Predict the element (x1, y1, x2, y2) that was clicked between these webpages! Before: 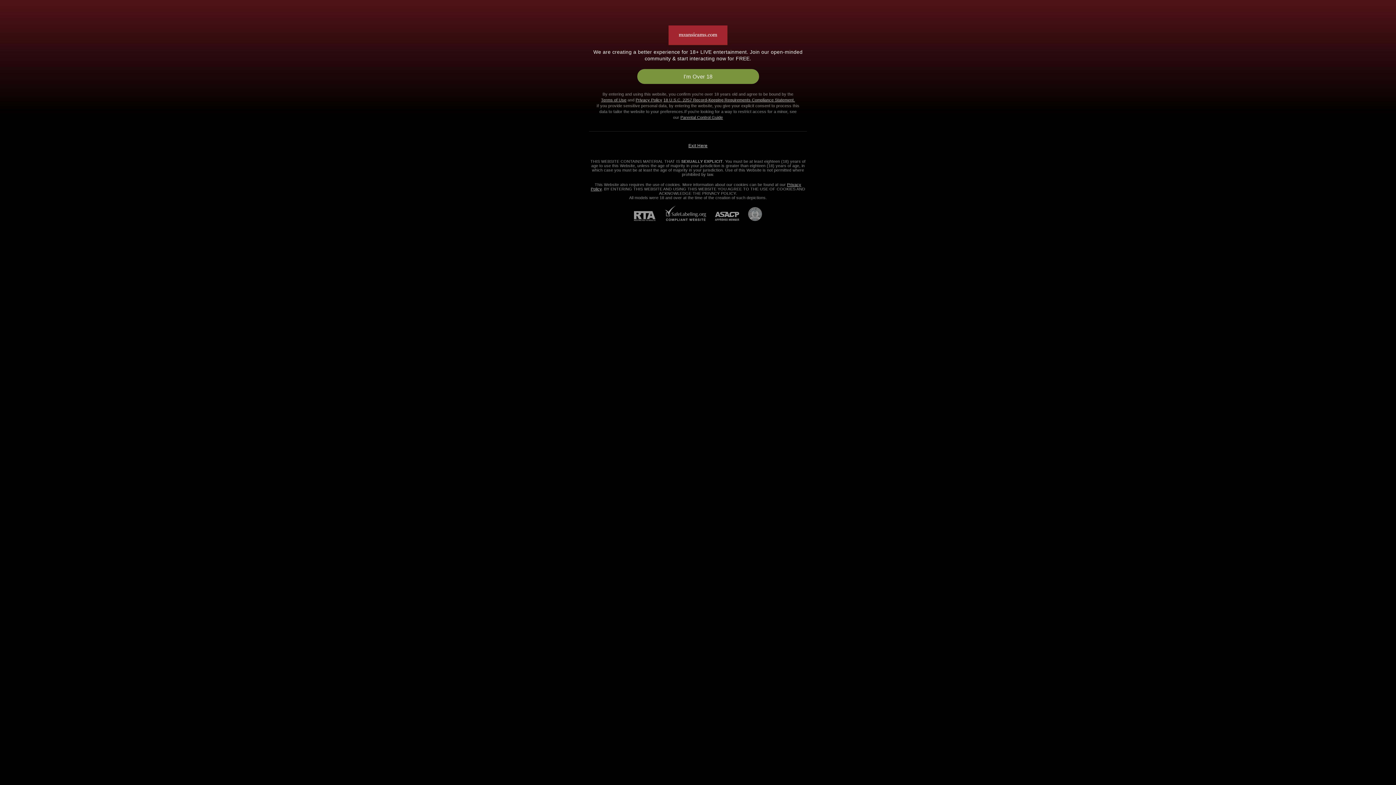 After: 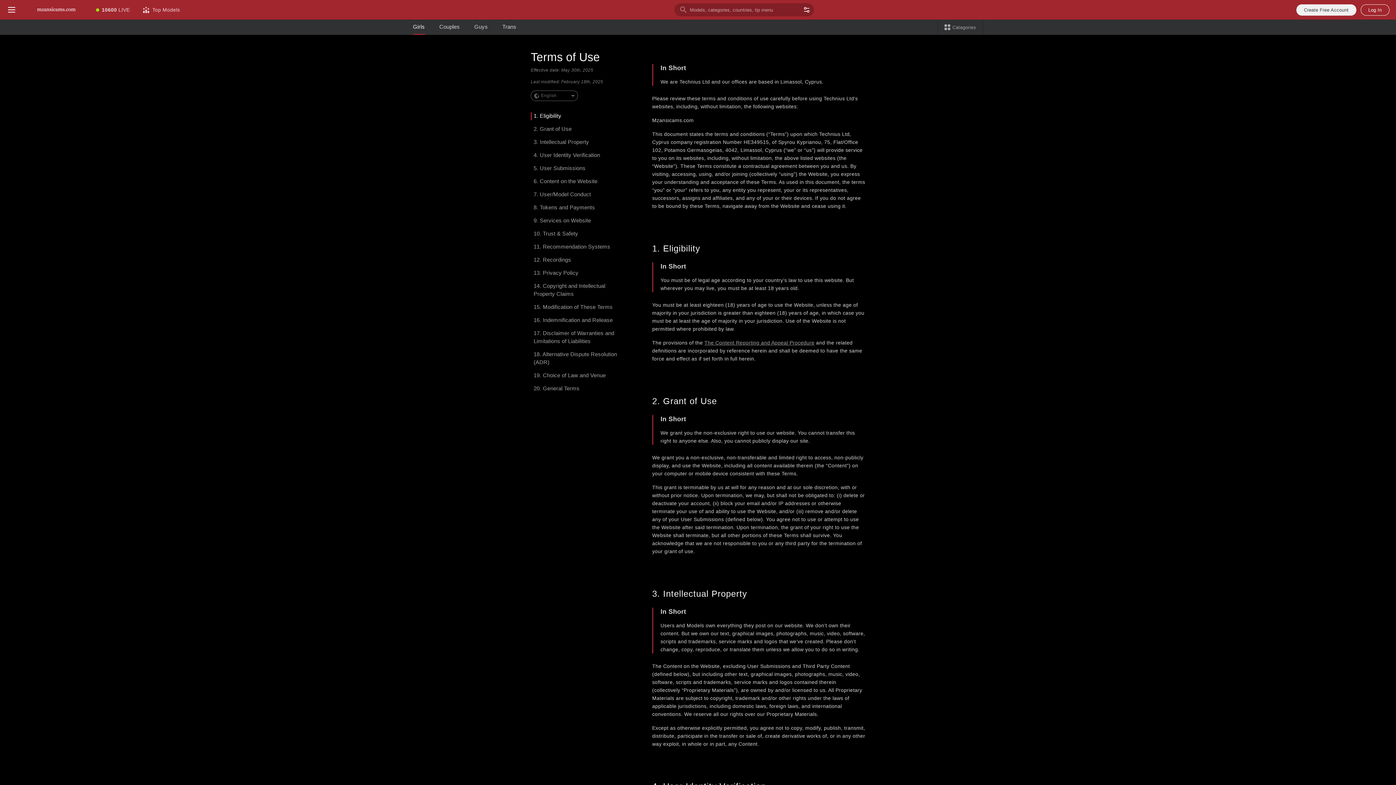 Action: label: Terms of Use bbox: (601, 97, 626, 102)